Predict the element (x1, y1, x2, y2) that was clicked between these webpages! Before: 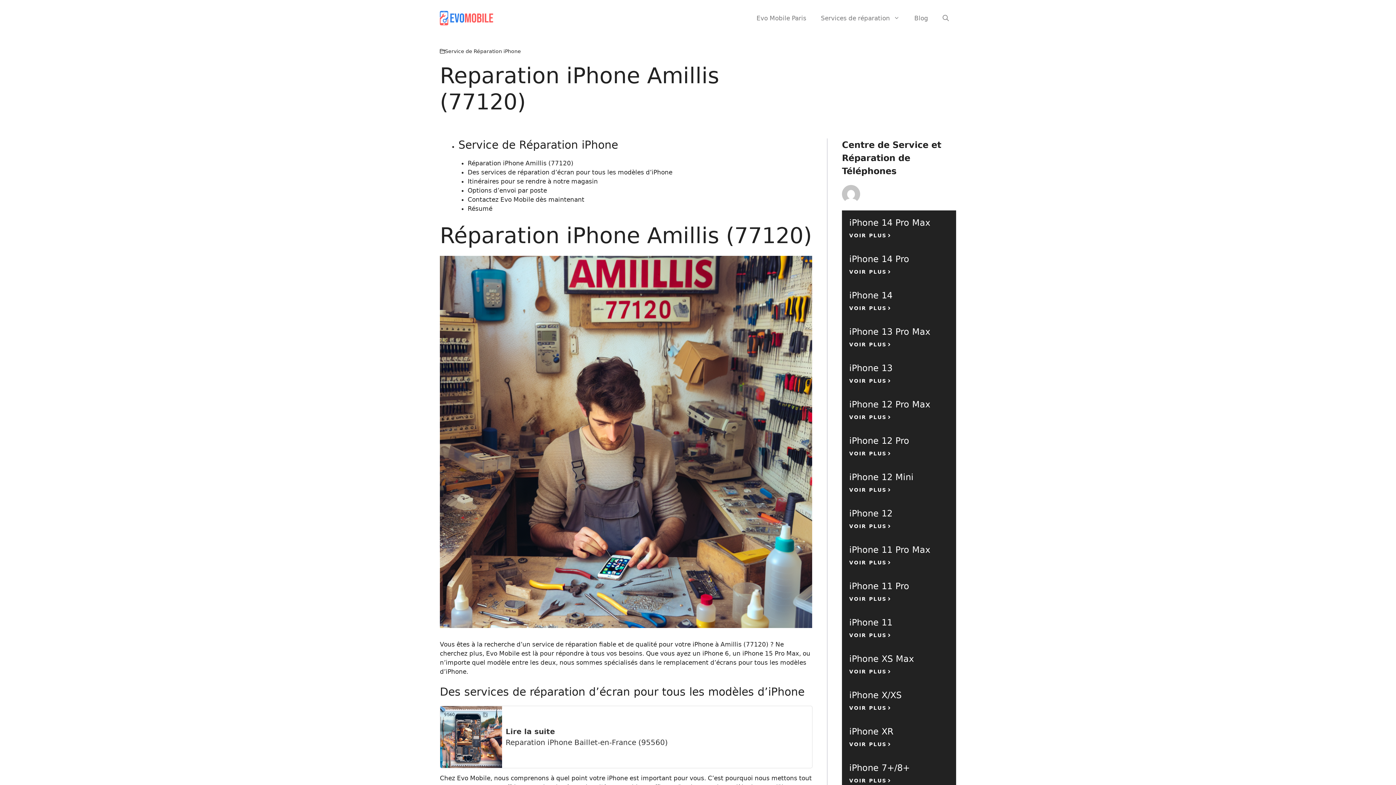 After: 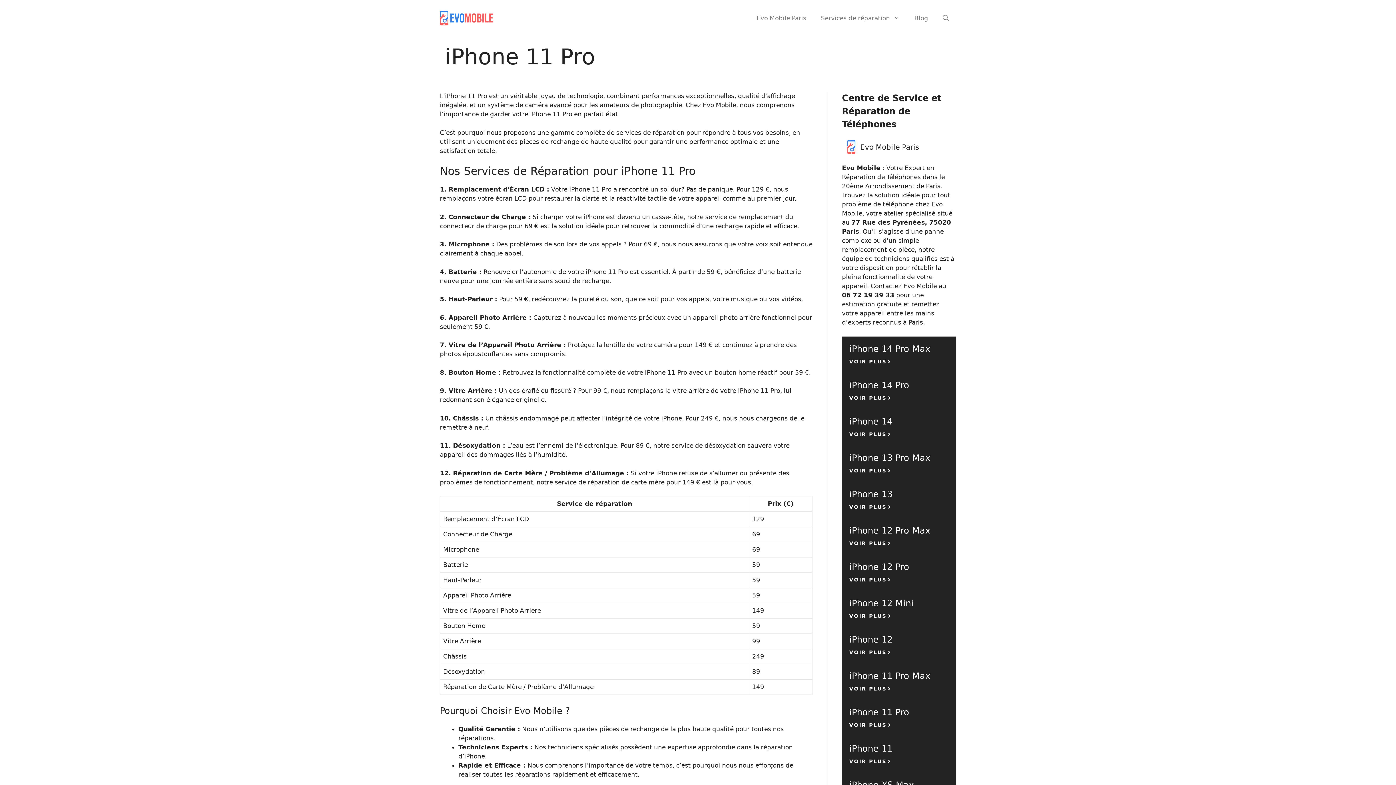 Action: label: VOIR PLUS bbox: (849, 595, 949, 603)